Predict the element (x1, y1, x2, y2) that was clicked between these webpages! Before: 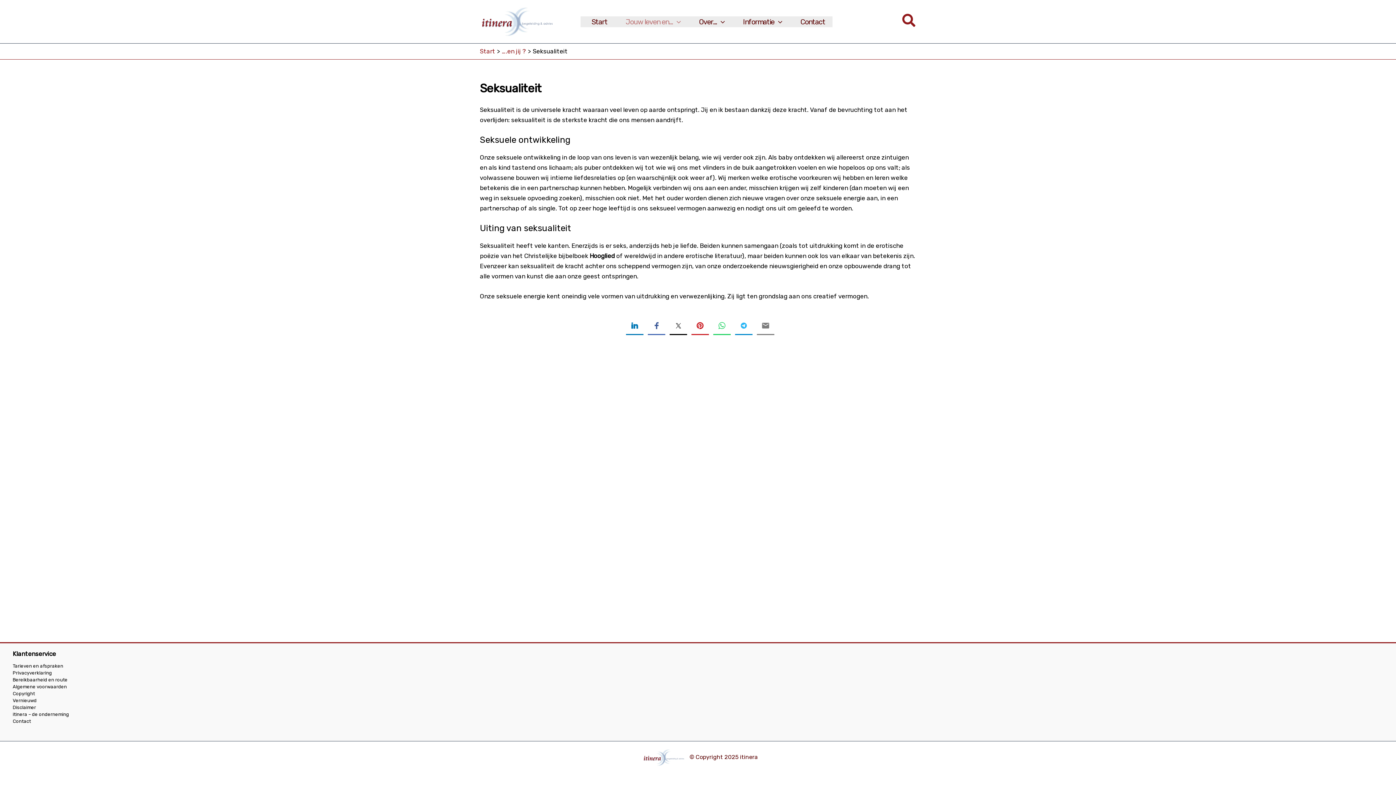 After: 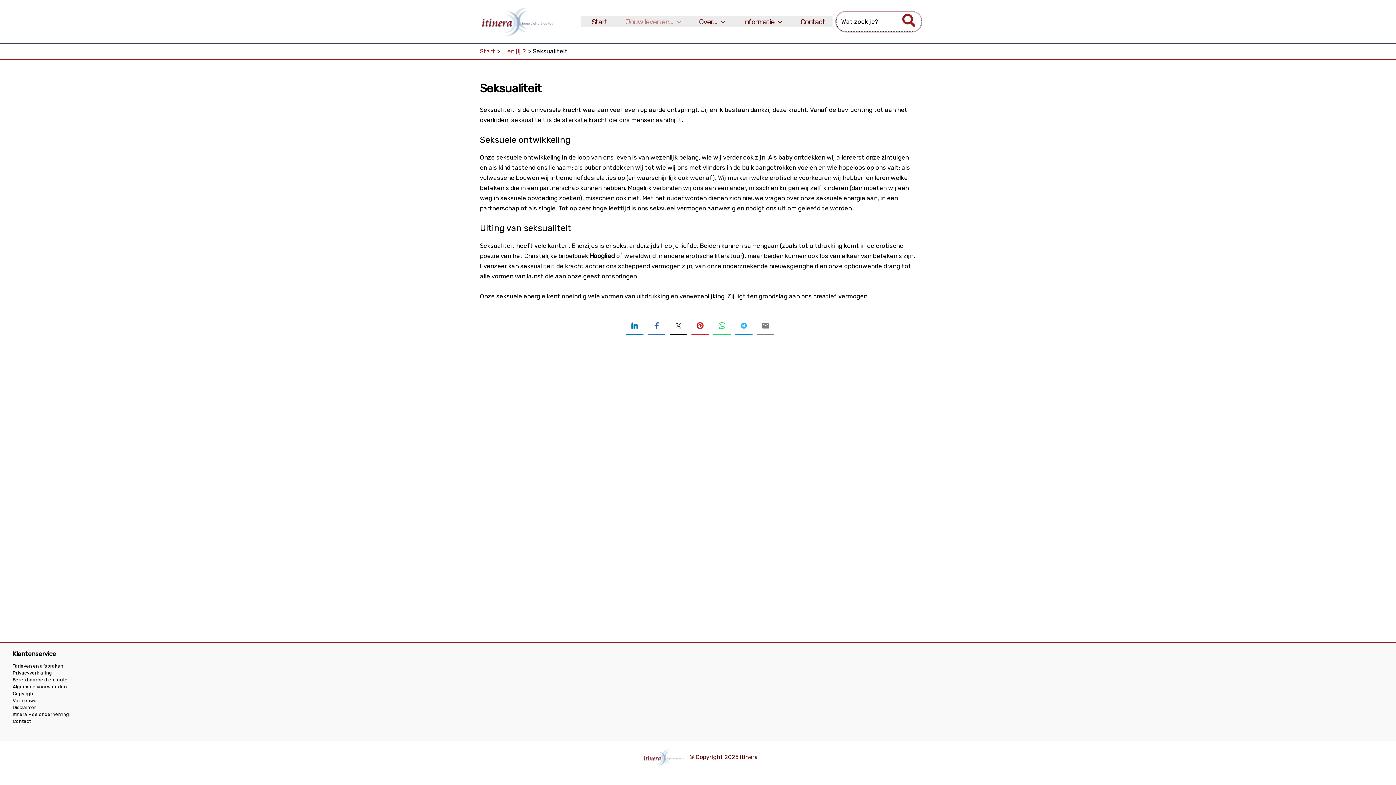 Action: label: Zoekknop bbox: (902, 12, 916, 31)